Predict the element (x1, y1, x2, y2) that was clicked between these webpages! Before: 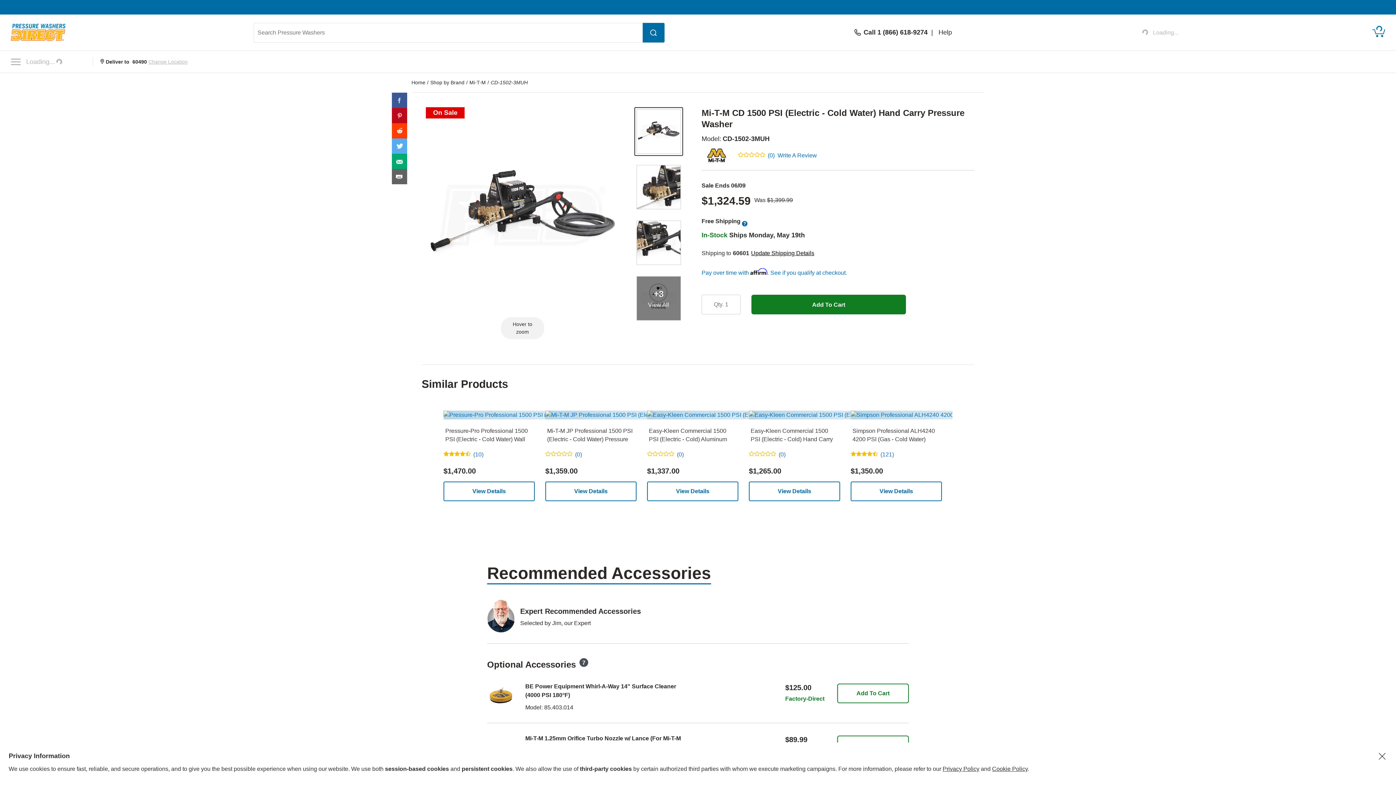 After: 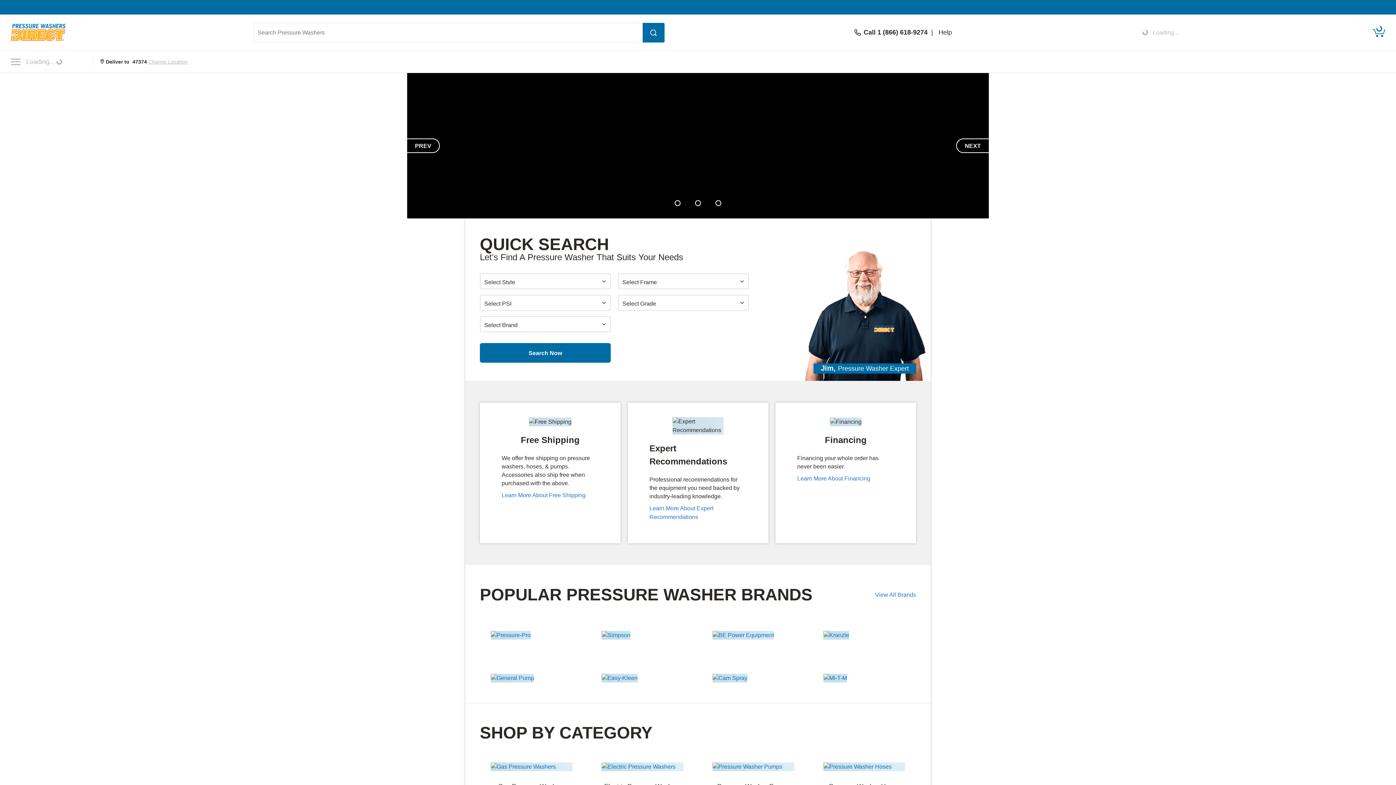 Action: bbox: (10, 28, 65, 35)